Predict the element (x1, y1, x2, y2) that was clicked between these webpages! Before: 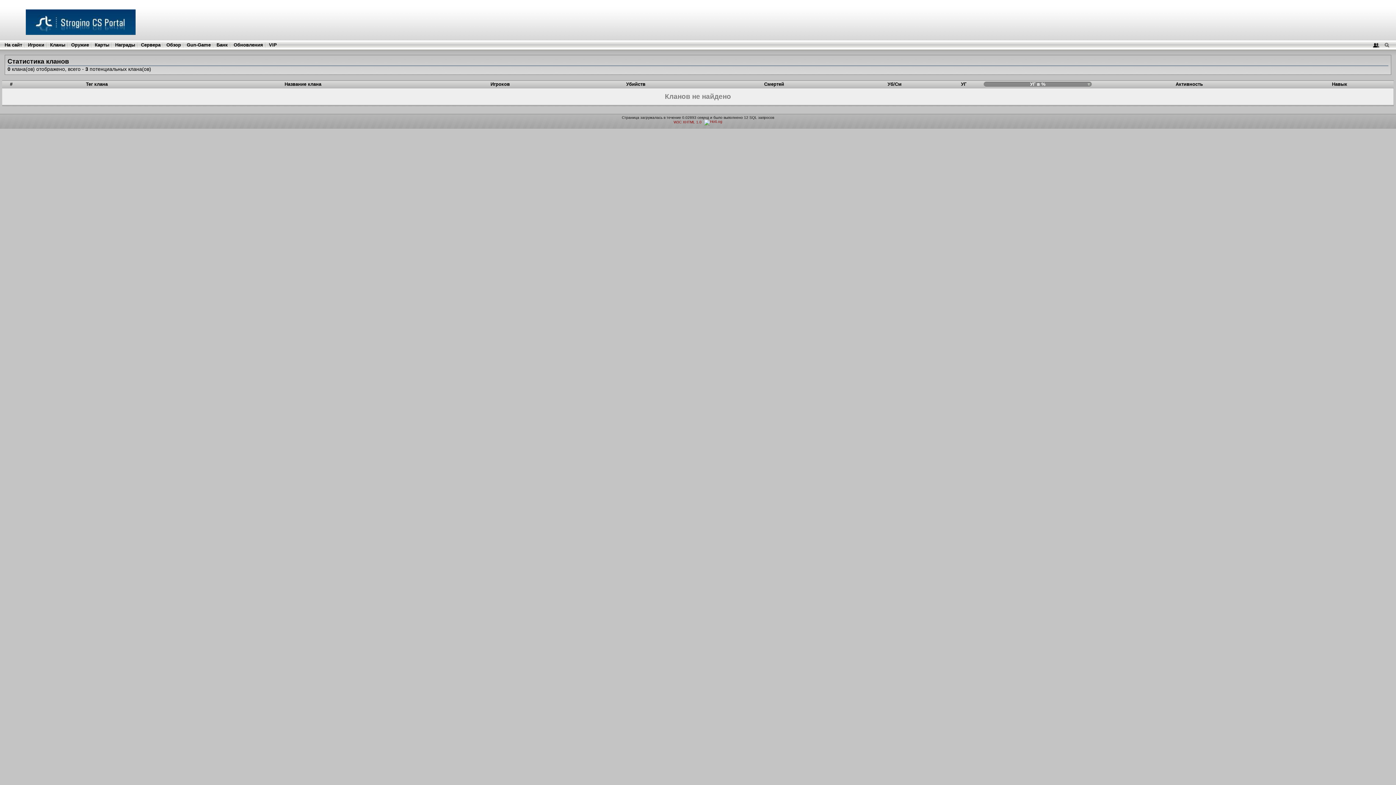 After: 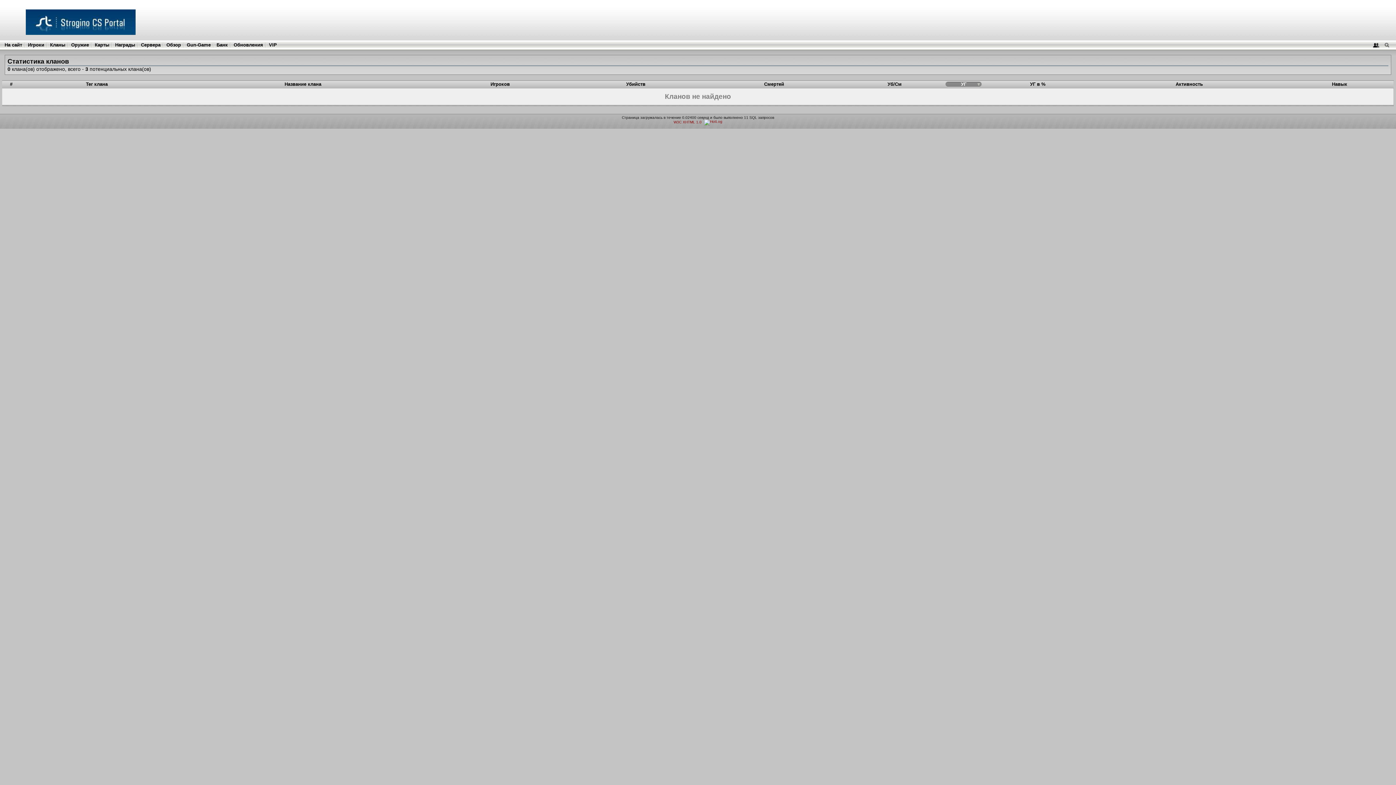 Action: bbox: (961, 81, 966, 86) label: УГ